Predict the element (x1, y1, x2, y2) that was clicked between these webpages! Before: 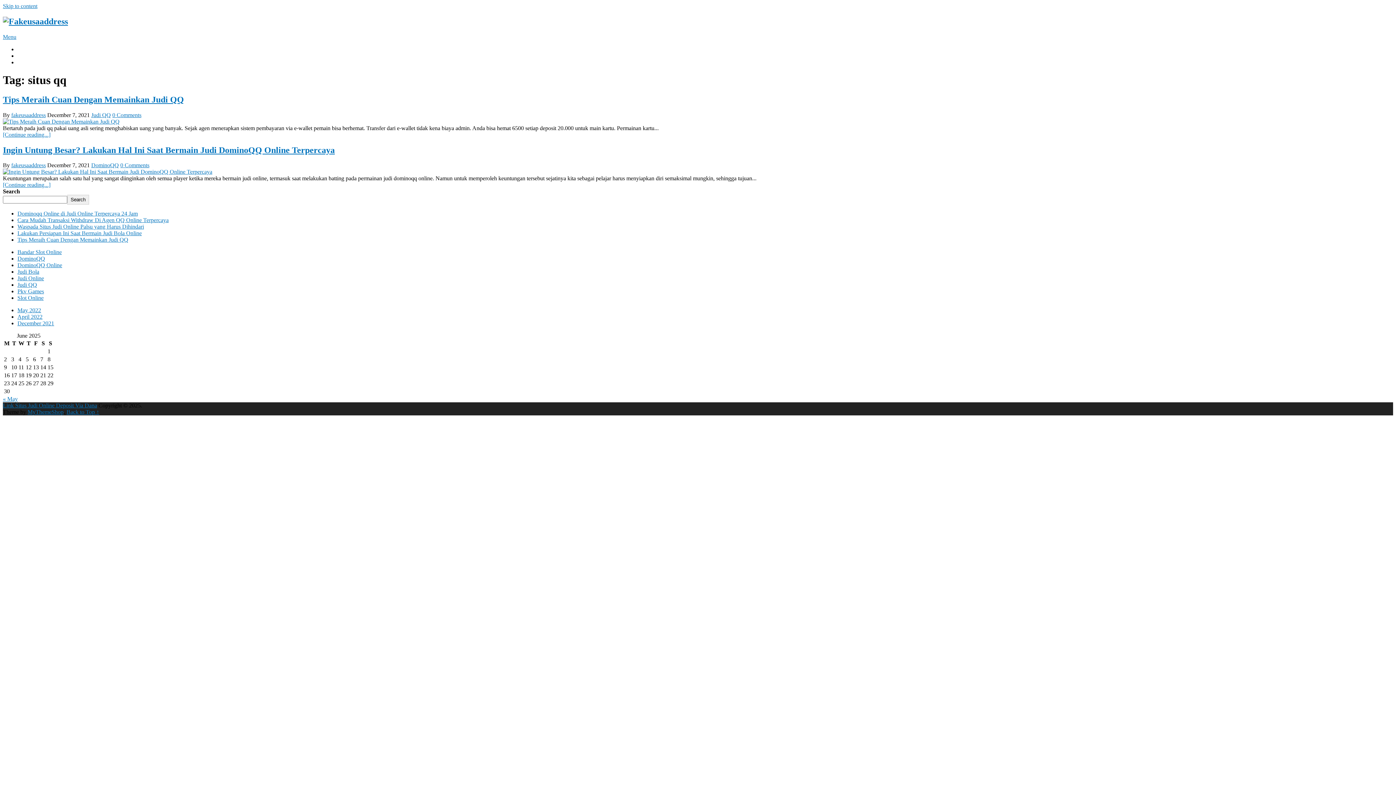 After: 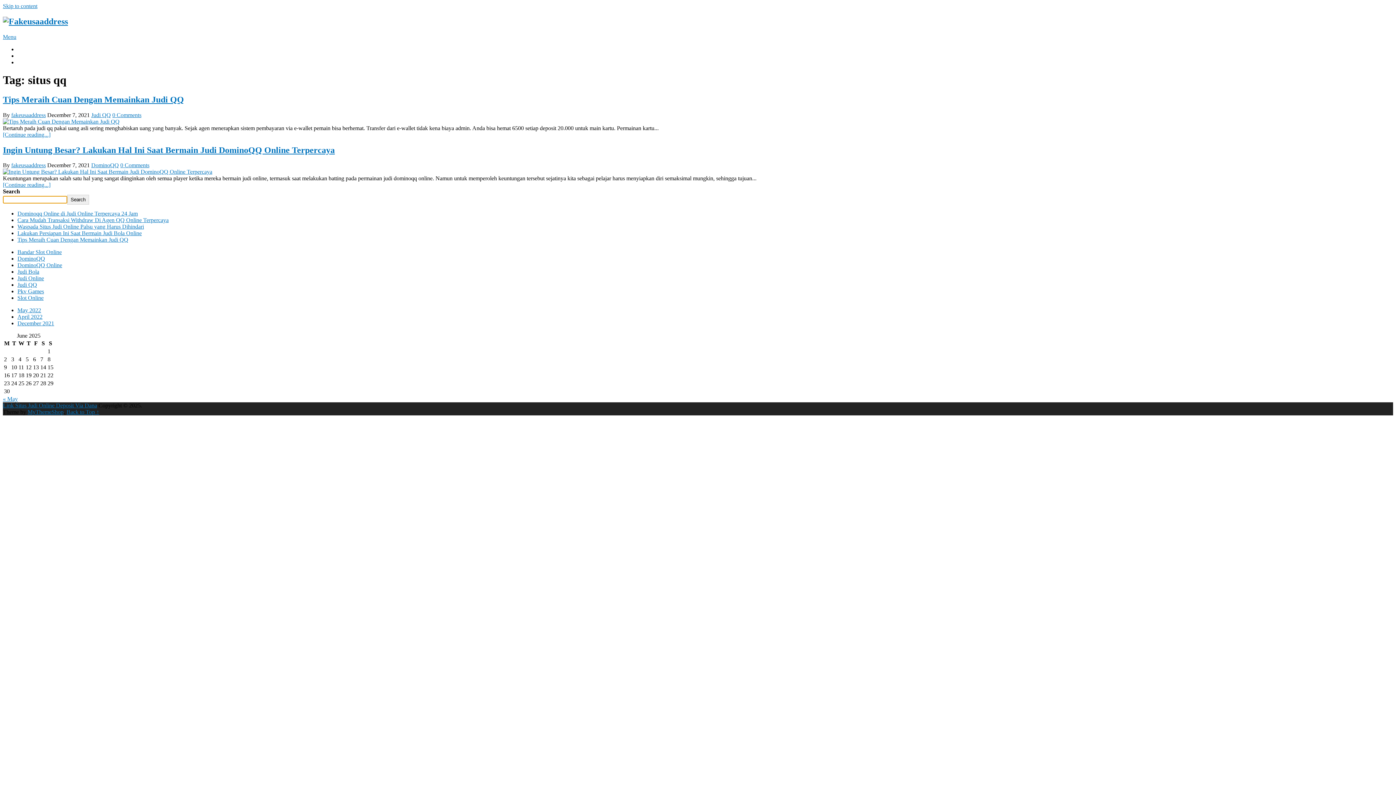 Action: bbox: (67, 195, 88, 204) label: Search